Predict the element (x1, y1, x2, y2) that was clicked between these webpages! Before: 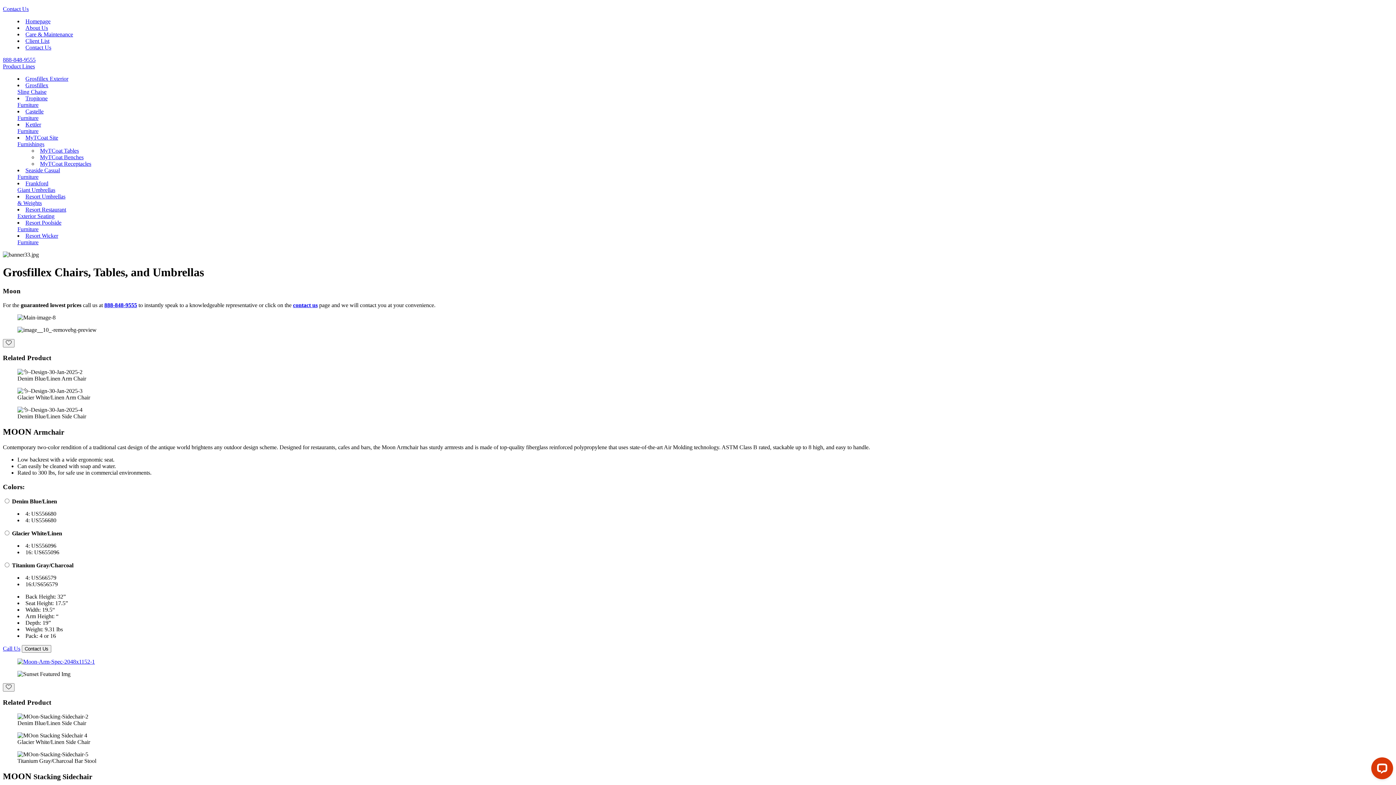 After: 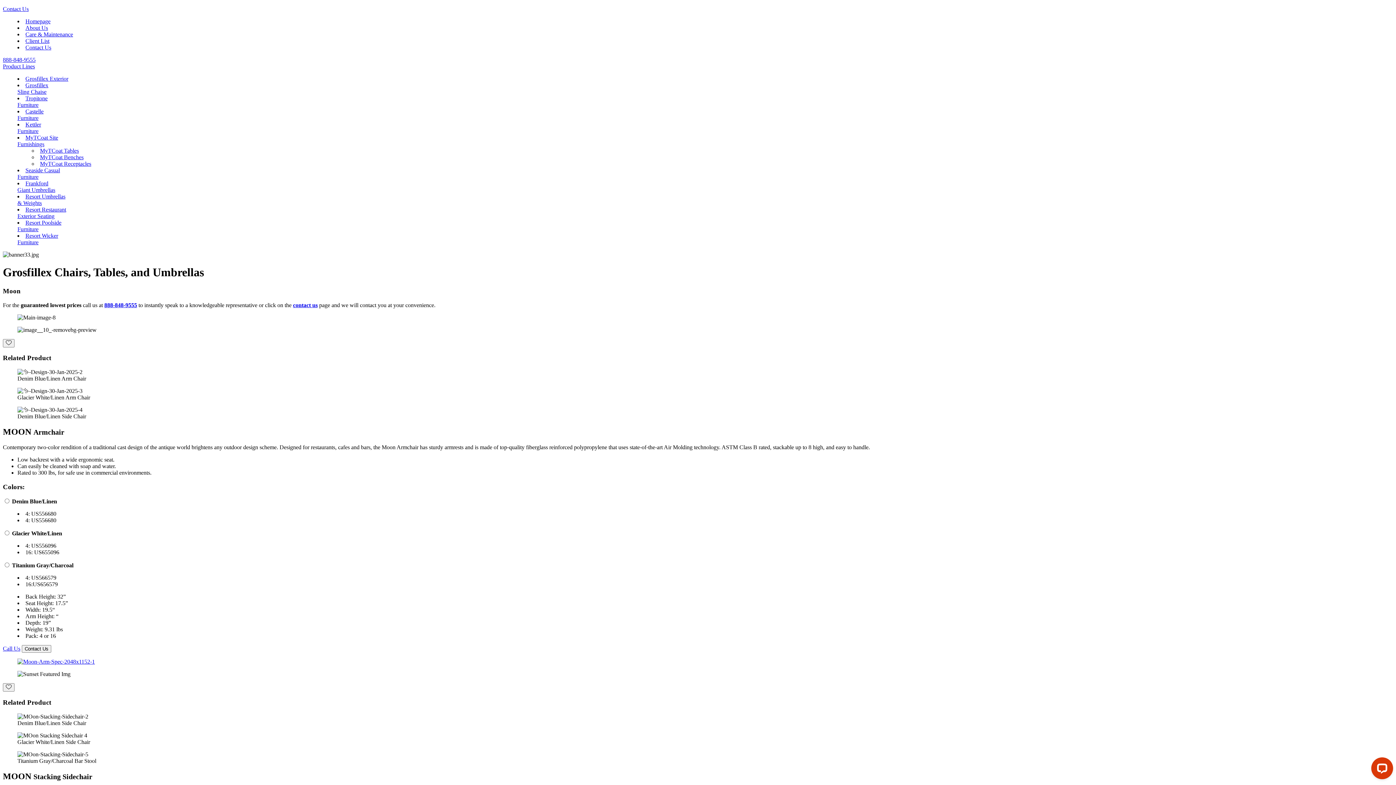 Action: bbox: (2, 56, 35, 62) label: 888-848-9555